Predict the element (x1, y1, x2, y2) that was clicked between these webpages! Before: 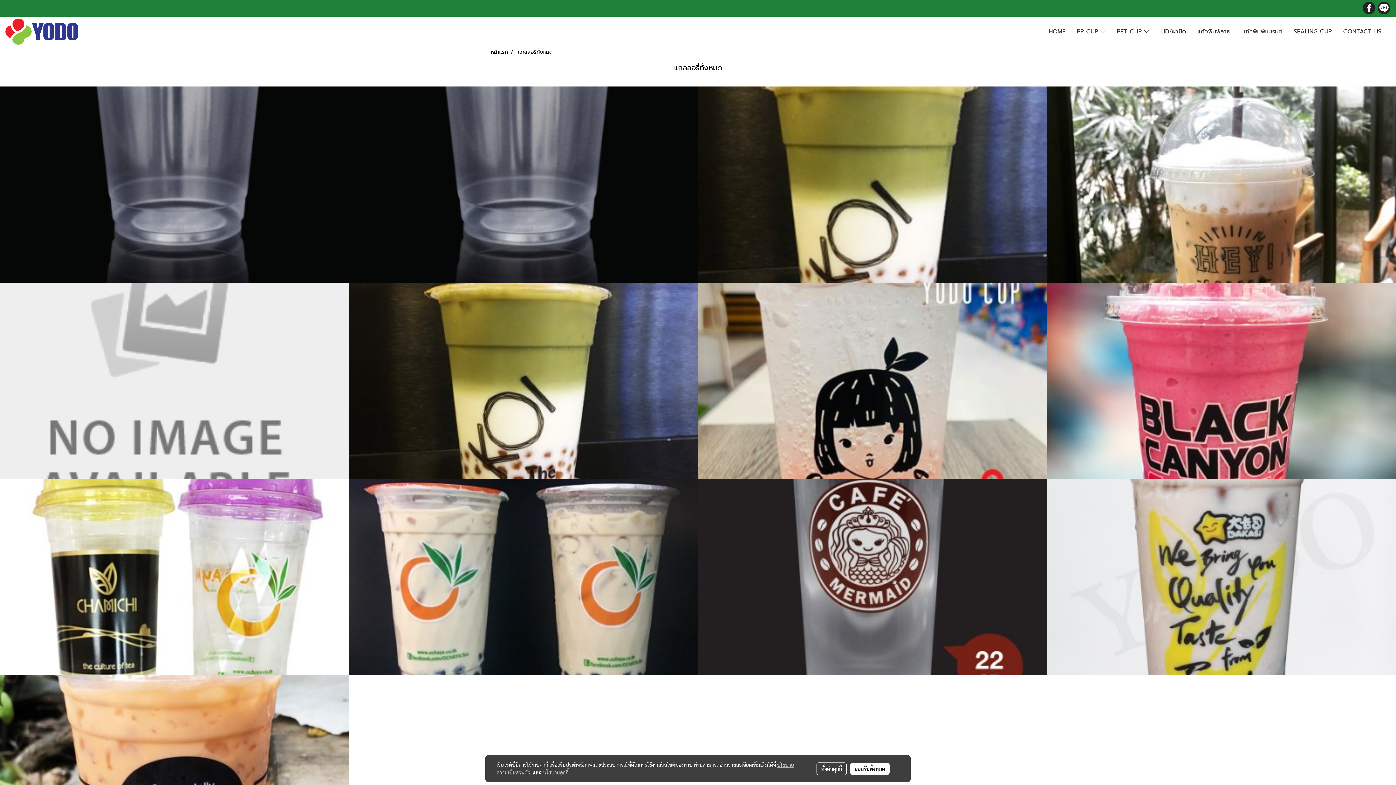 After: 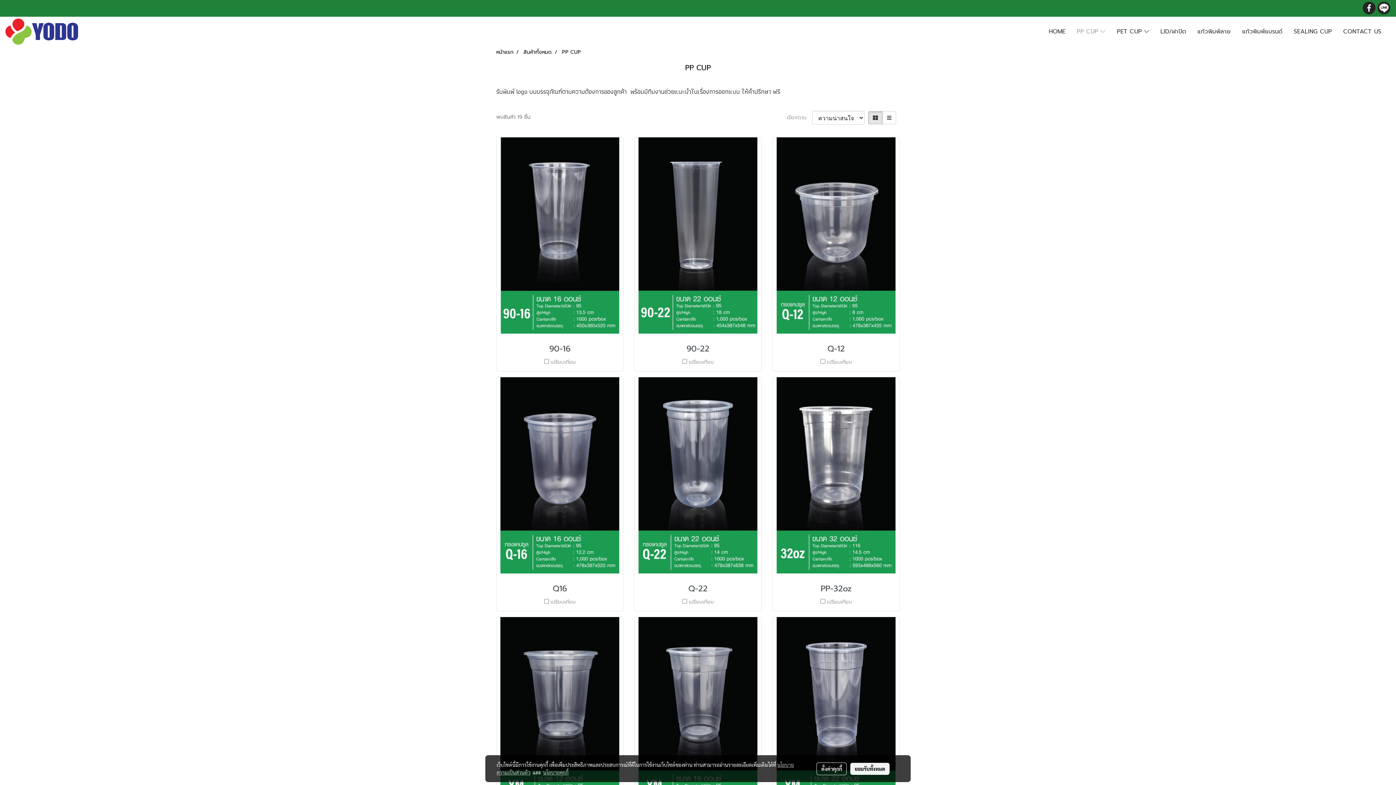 Action: bbox: (1071, 23, 1111, 39) label: PP CUP 